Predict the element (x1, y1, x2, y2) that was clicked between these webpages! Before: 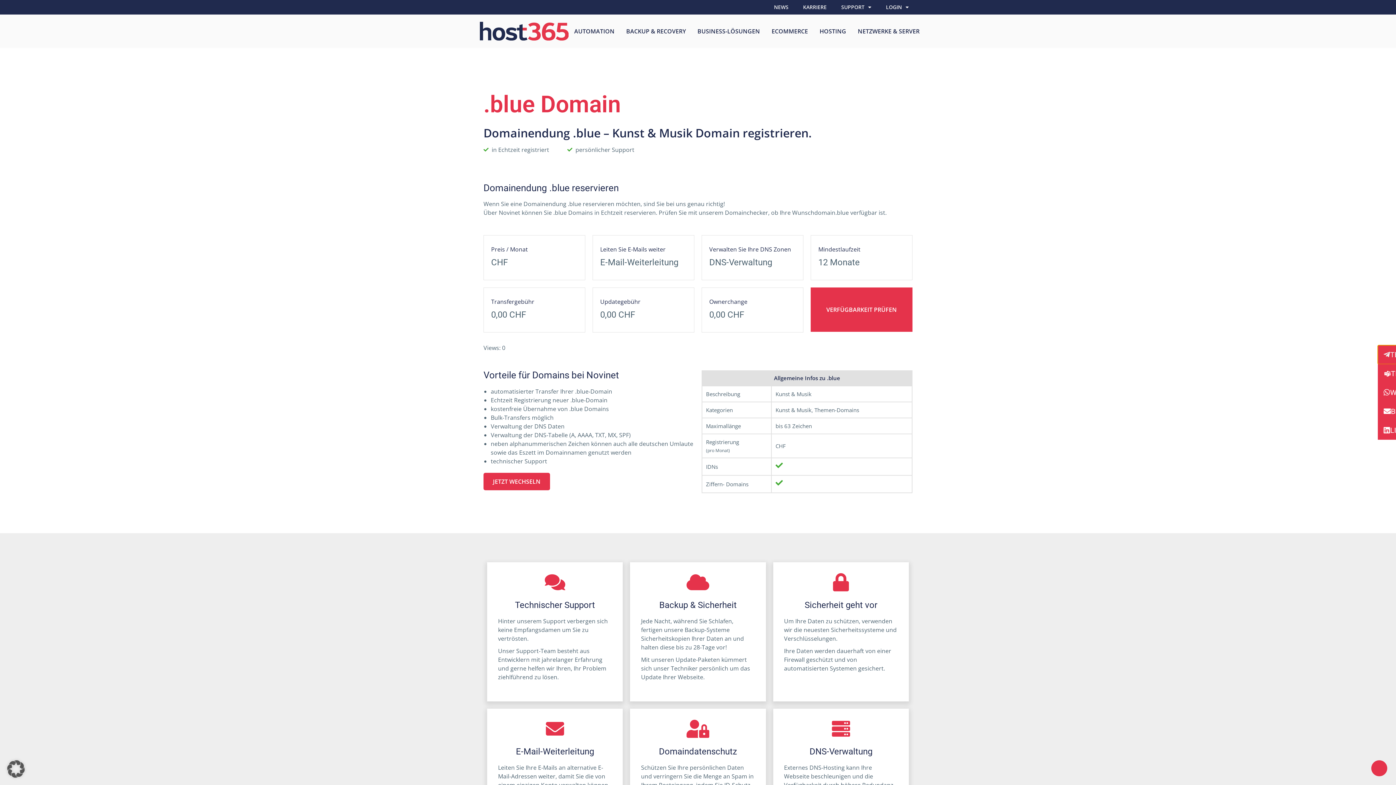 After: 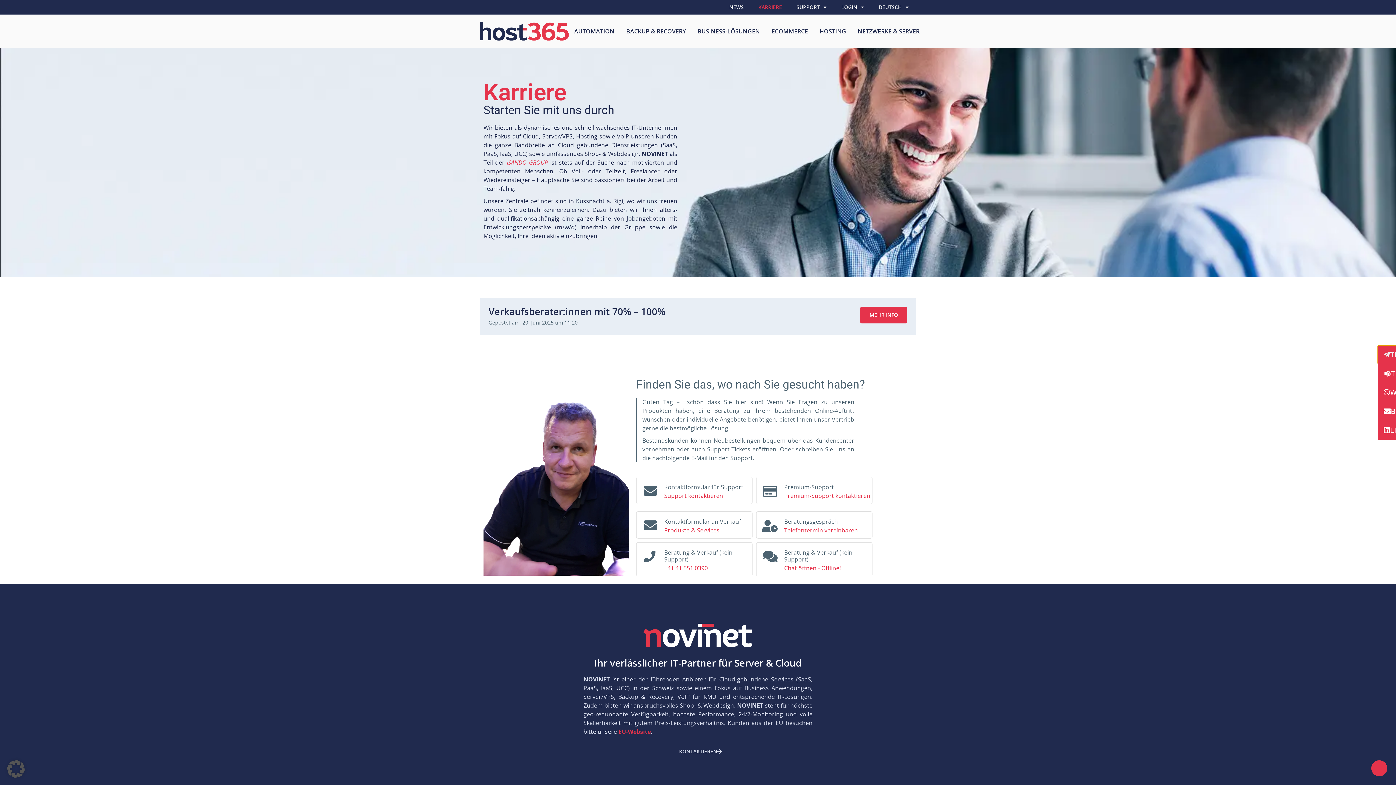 Action: label: KARRIERE bbox: (796, 0, 834, 14)